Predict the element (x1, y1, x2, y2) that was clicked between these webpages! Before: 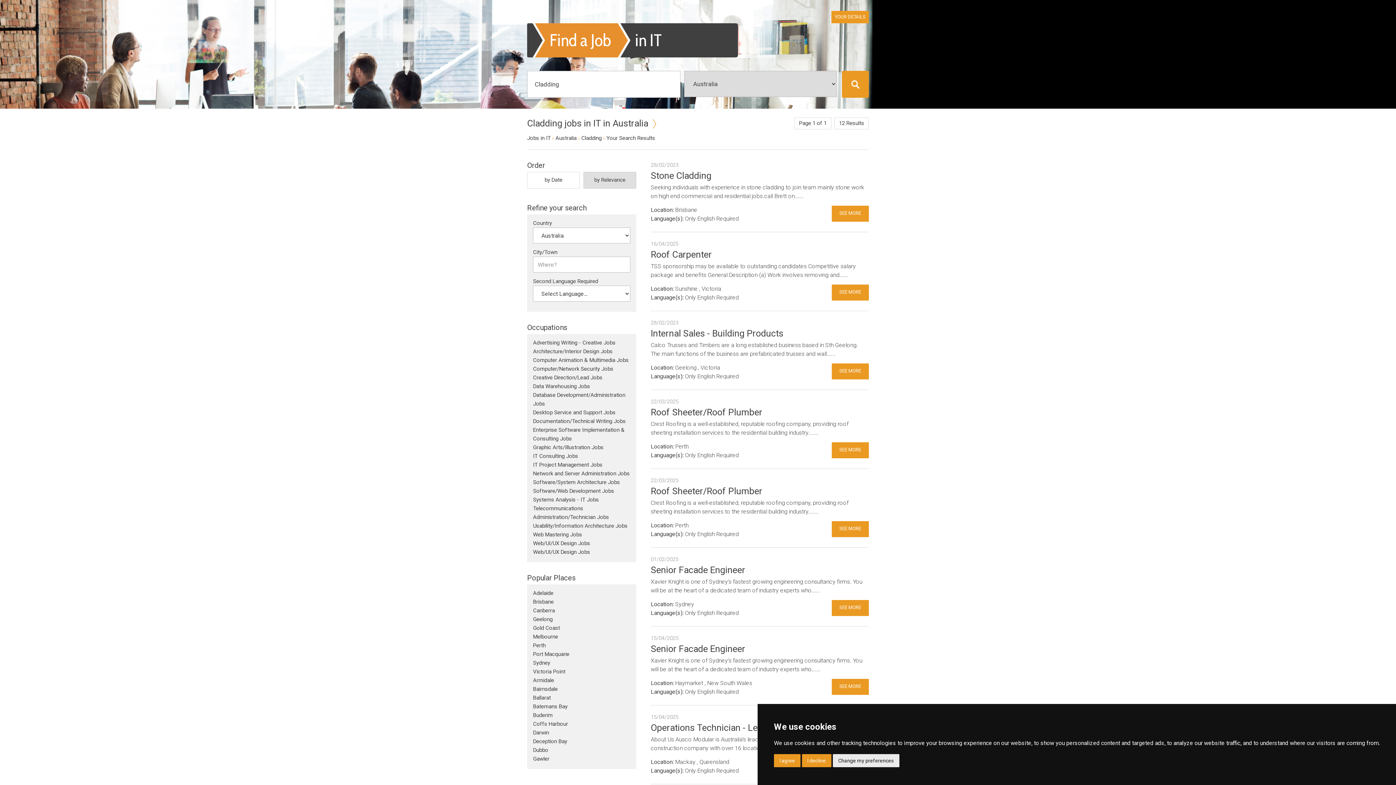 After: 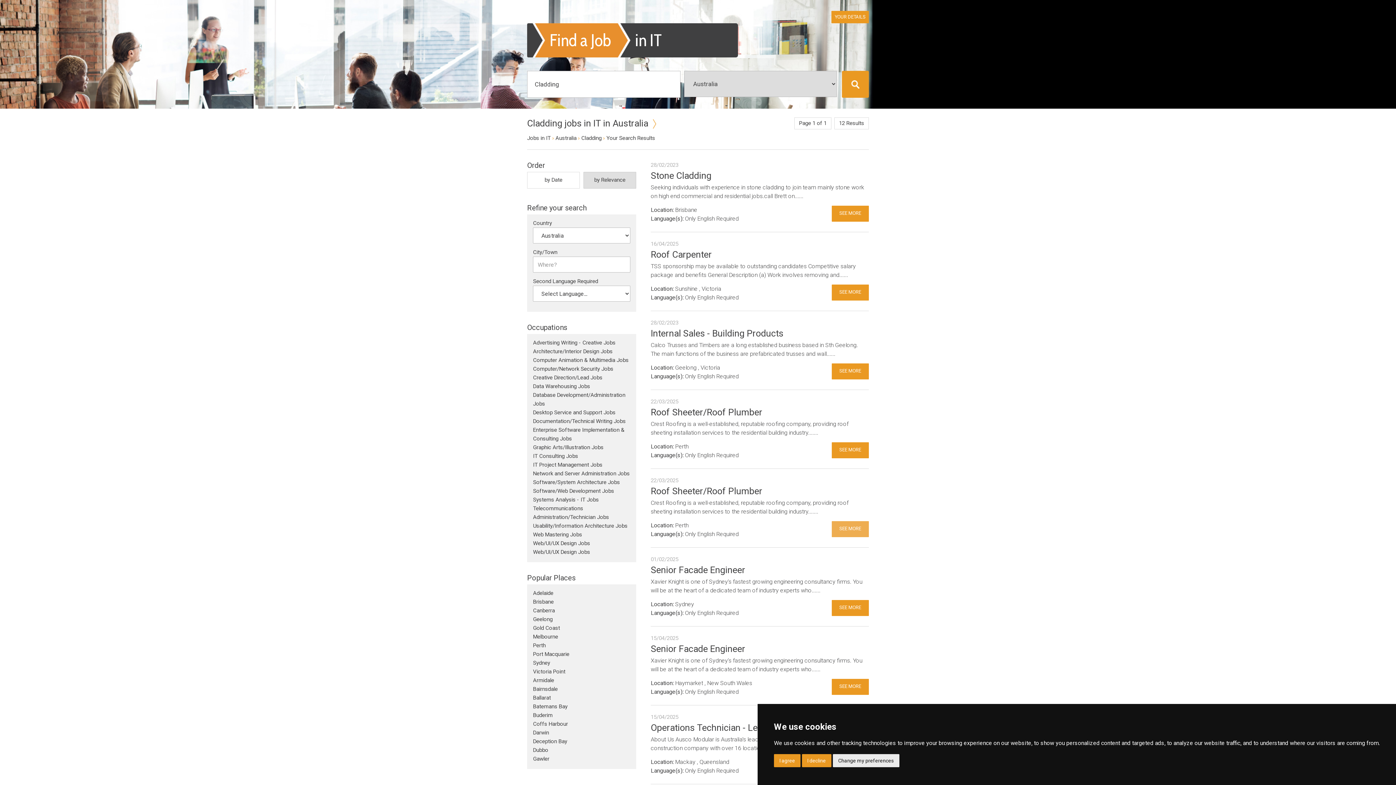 Action: label: SEE MORE bbox: (831, 521, 869, 537)